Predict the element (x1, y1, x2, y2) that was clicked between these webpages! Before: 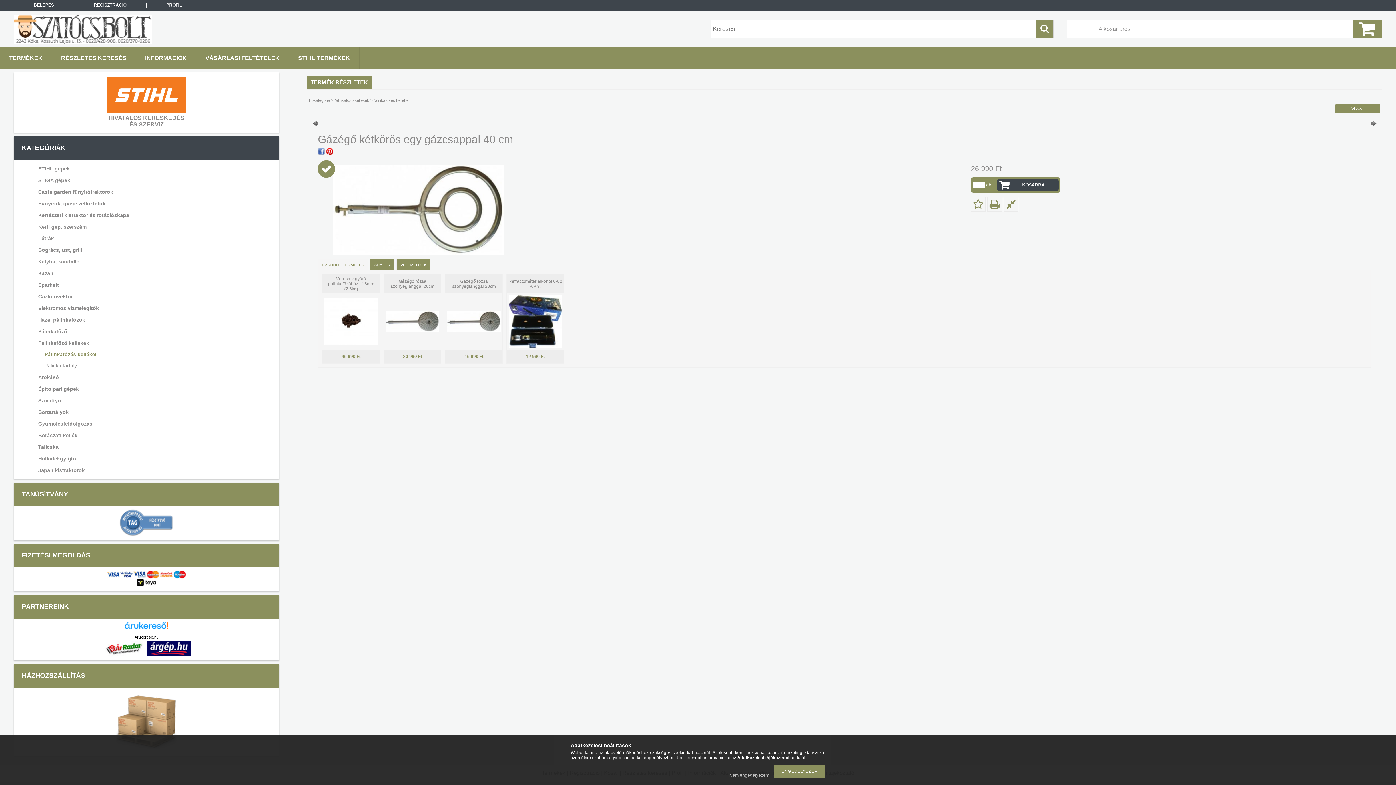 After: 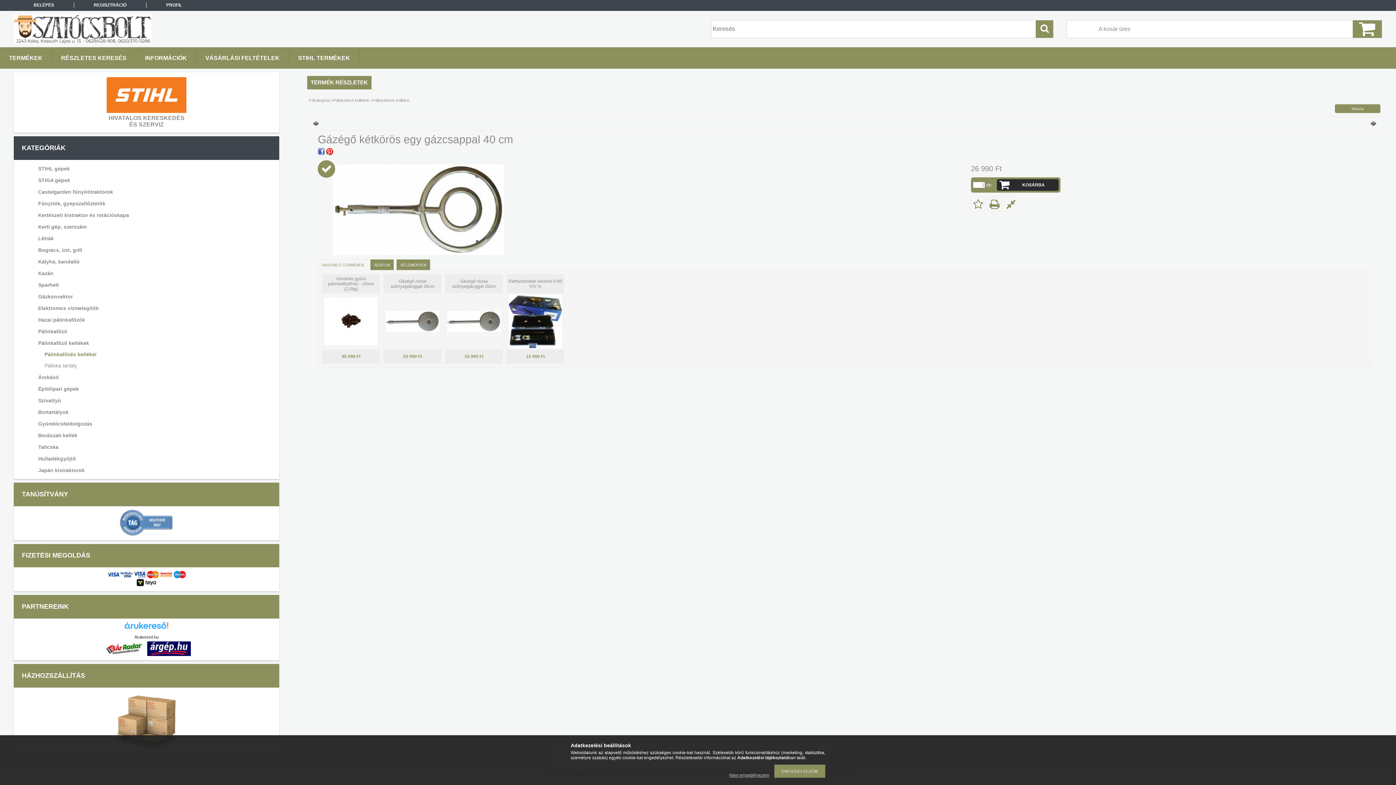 Action: bbox: (997, 179, 1058, 190) label: KOSÁRBA